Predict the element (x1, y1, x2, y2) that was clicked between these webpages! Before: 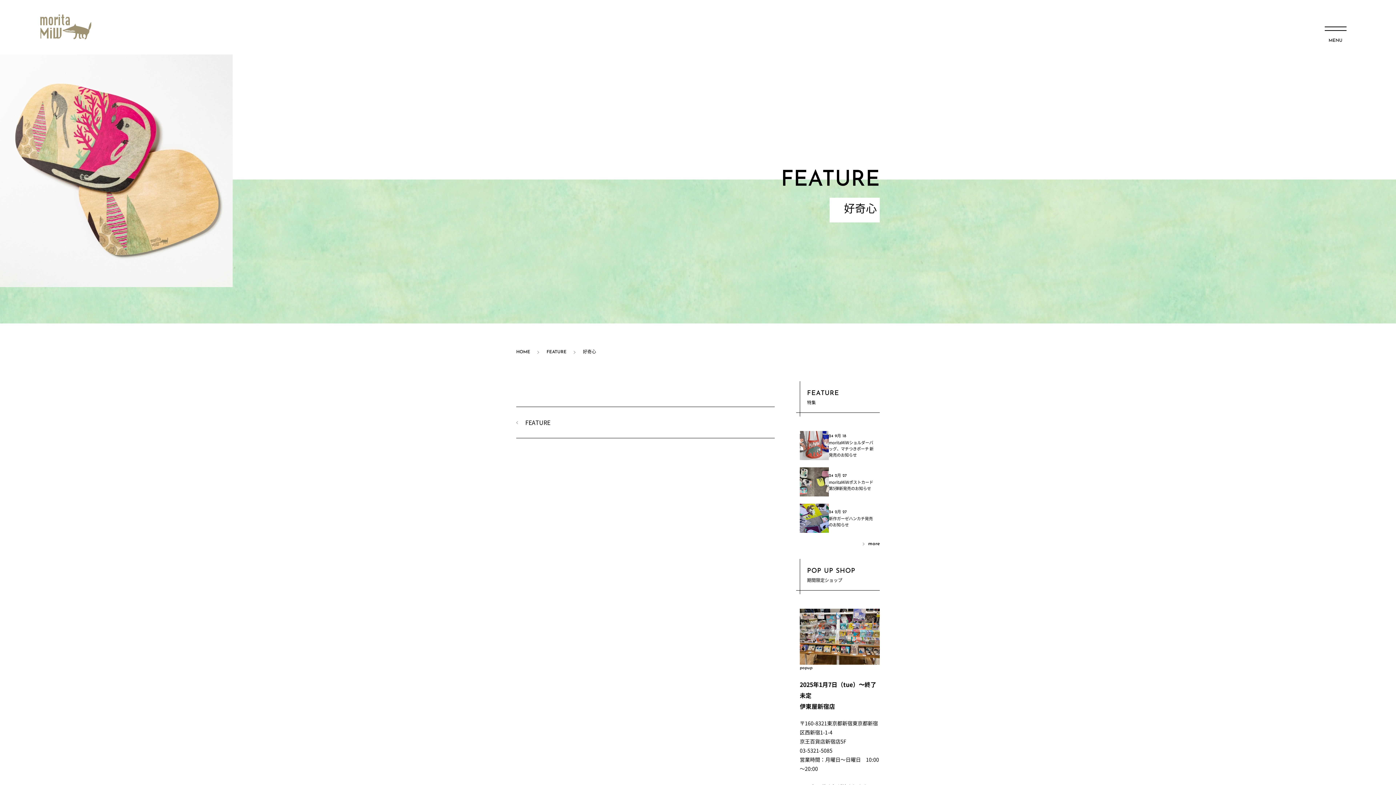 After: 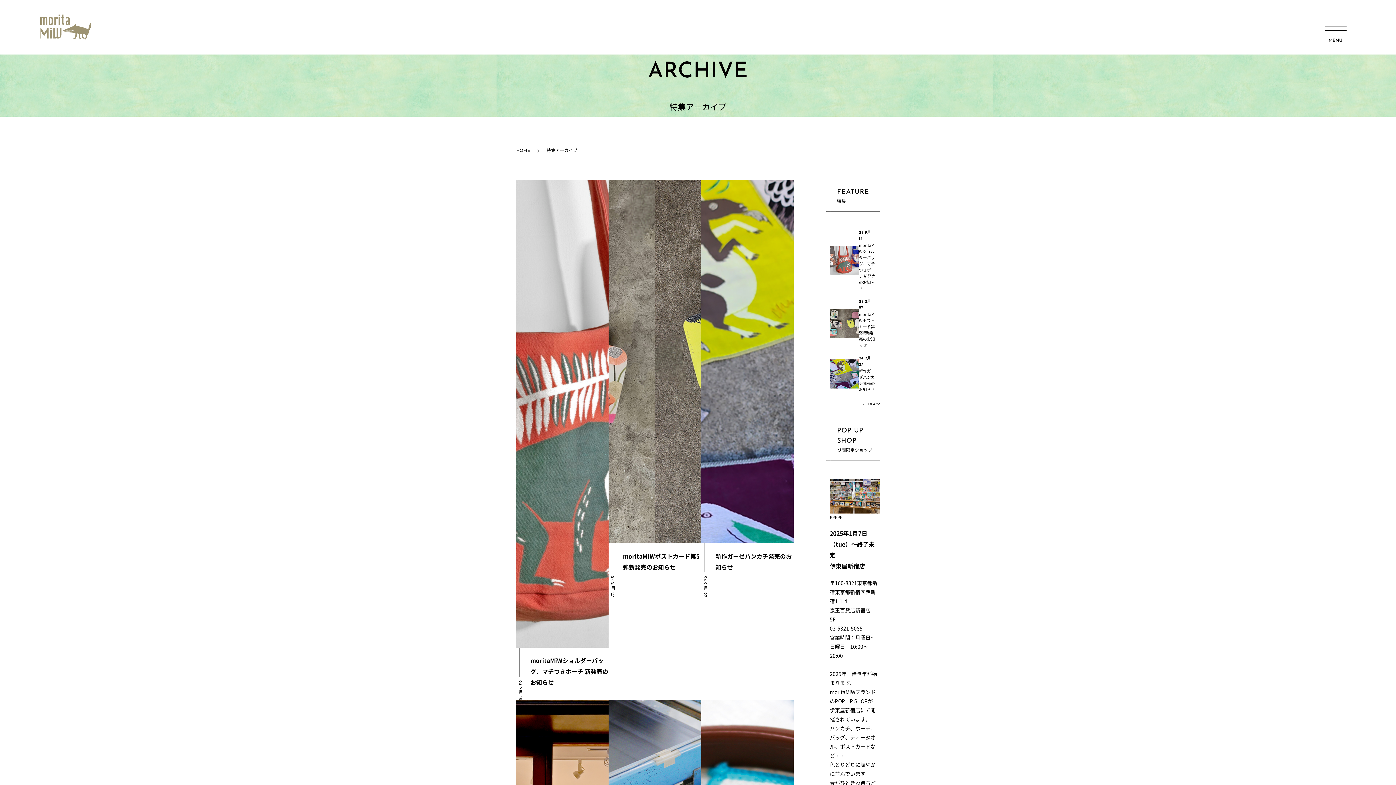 Action: bbox: (546, 350, 566, 354) label: FEATURE